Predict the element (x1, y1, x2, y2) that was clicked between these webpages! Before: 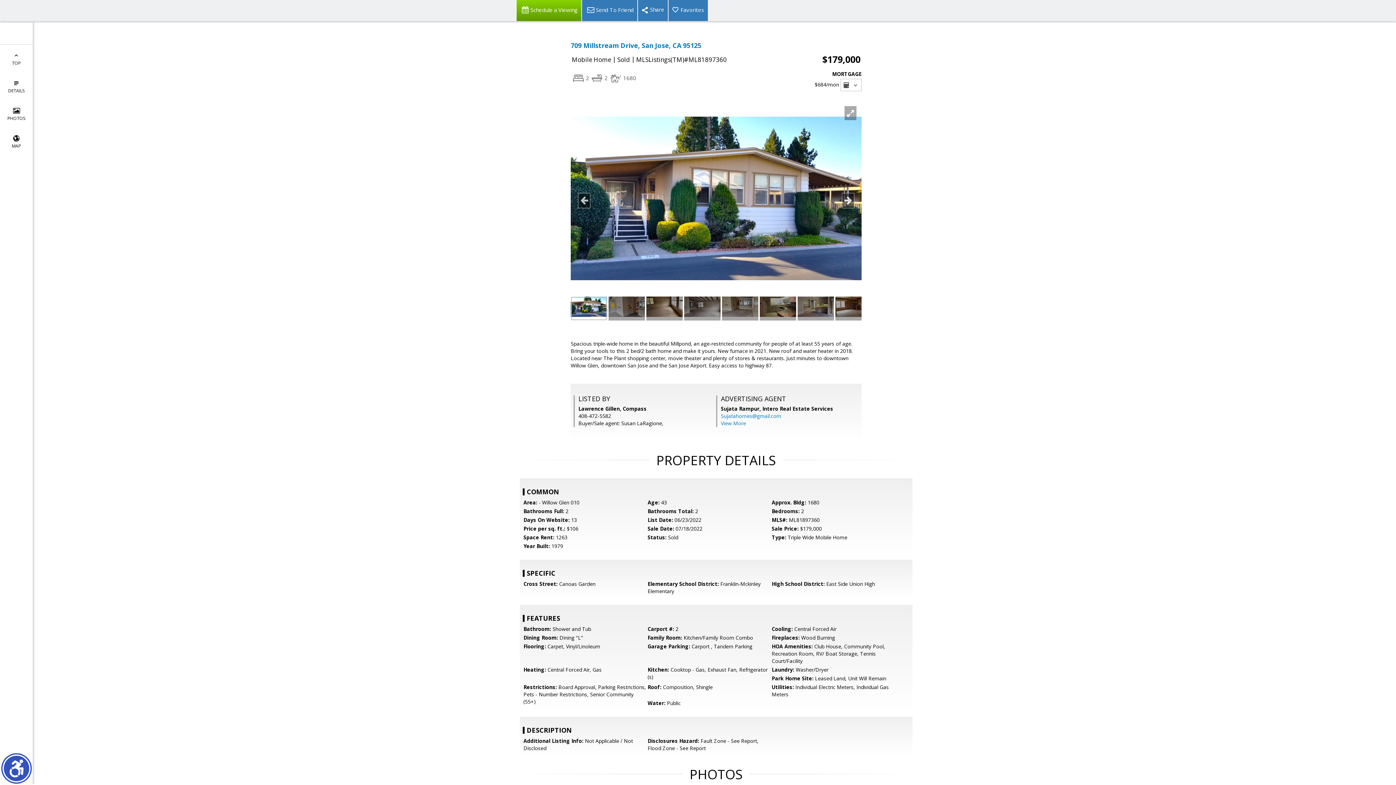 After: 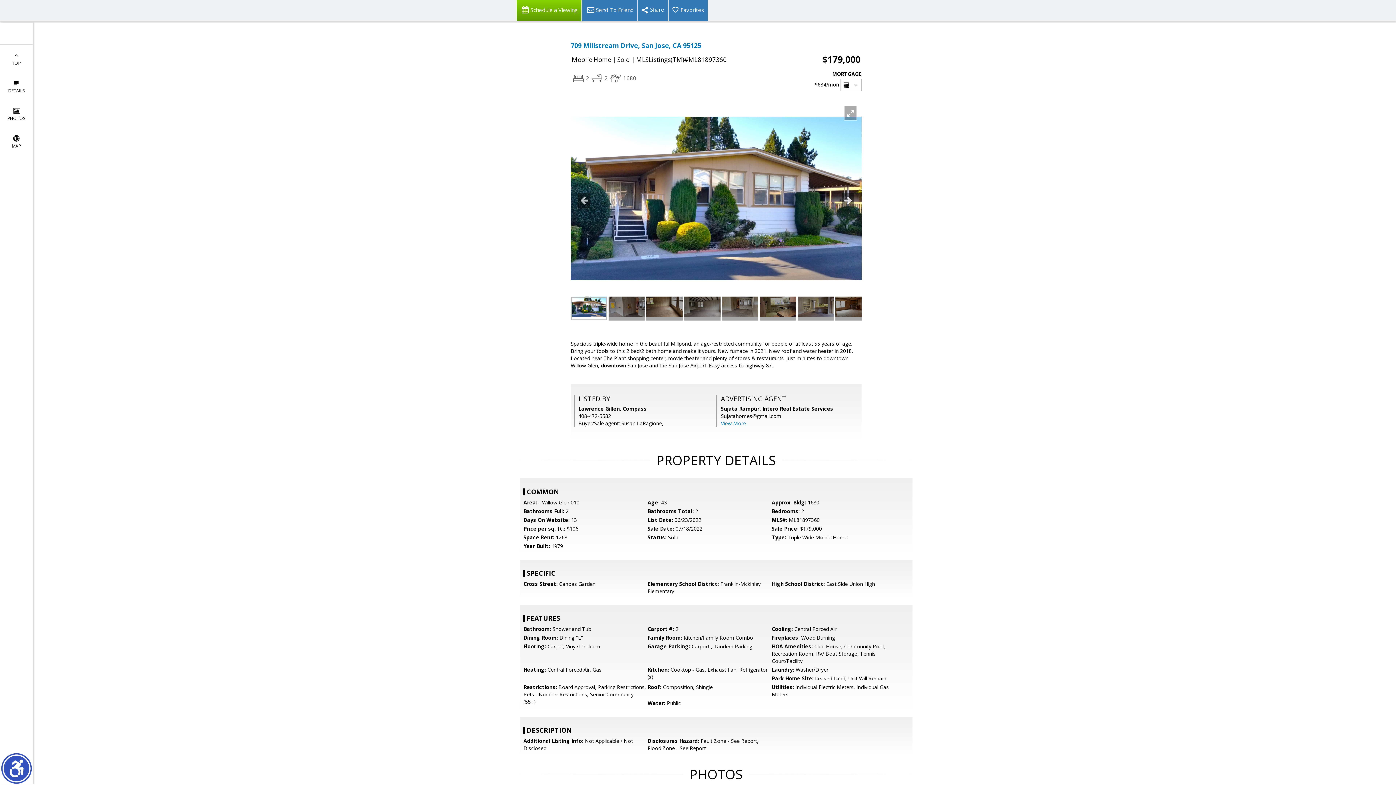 Action: bbox: (721, 412, 781, 419) label: Sujatahomes@gmail.com